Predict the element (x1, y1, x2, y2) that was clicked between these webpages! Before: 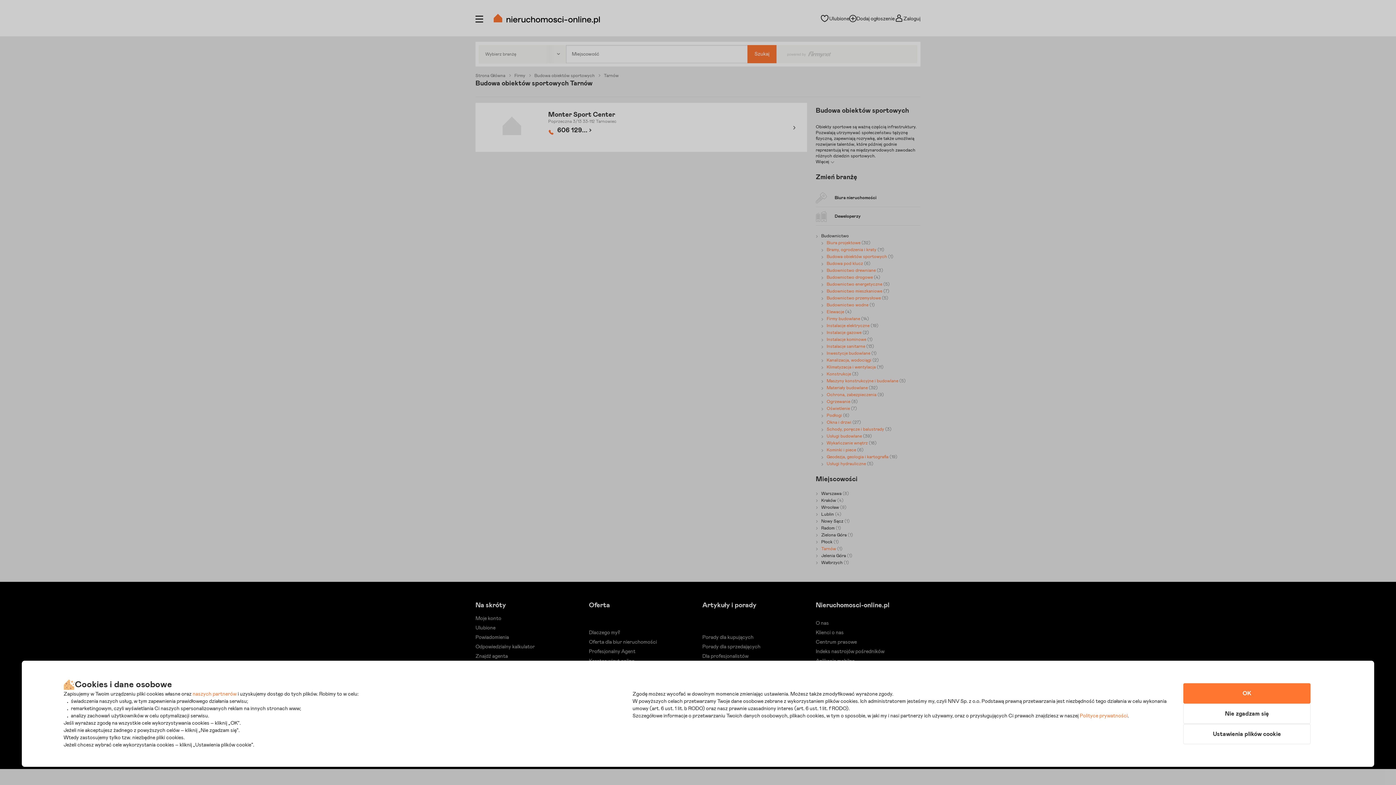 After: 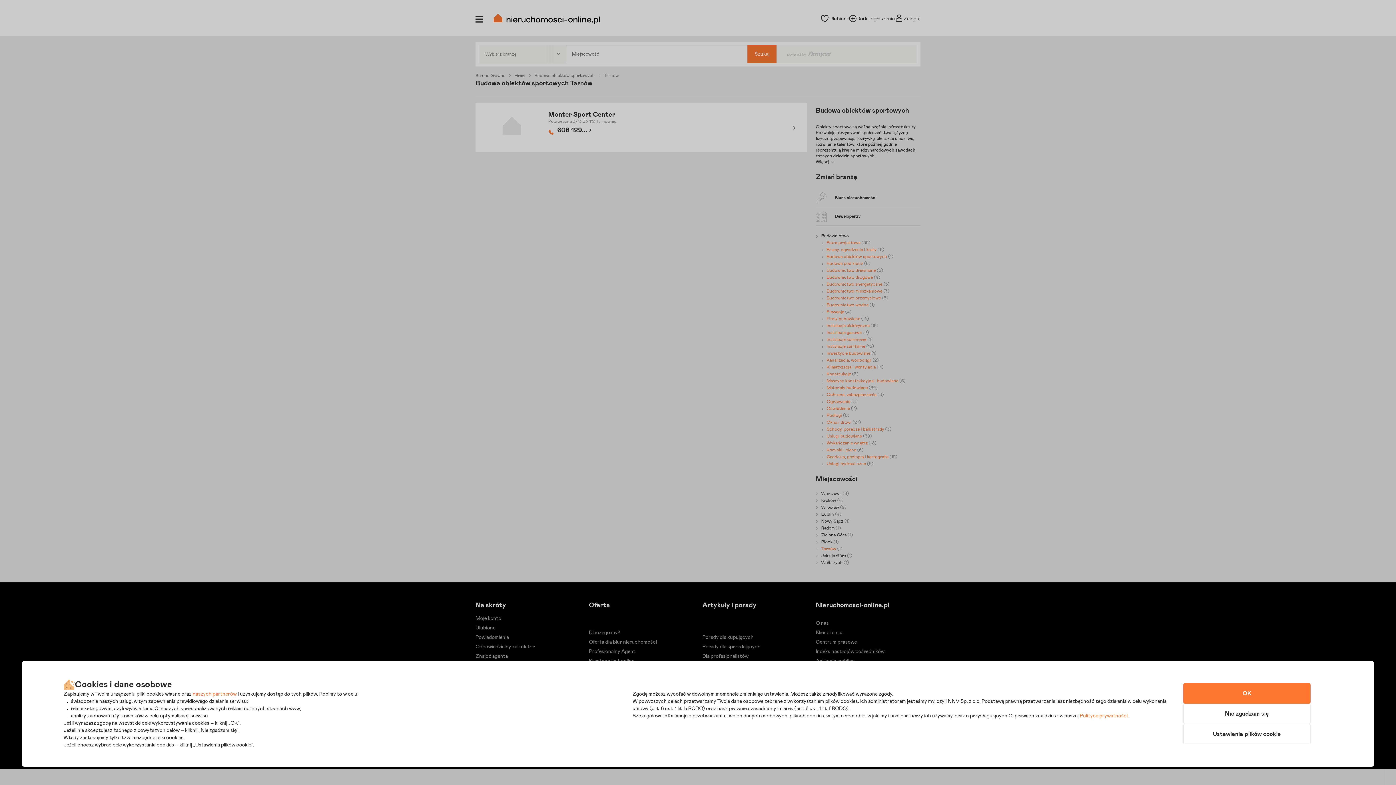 Action: label: naszych partnerów bbox: (192, 692, 236, 697)